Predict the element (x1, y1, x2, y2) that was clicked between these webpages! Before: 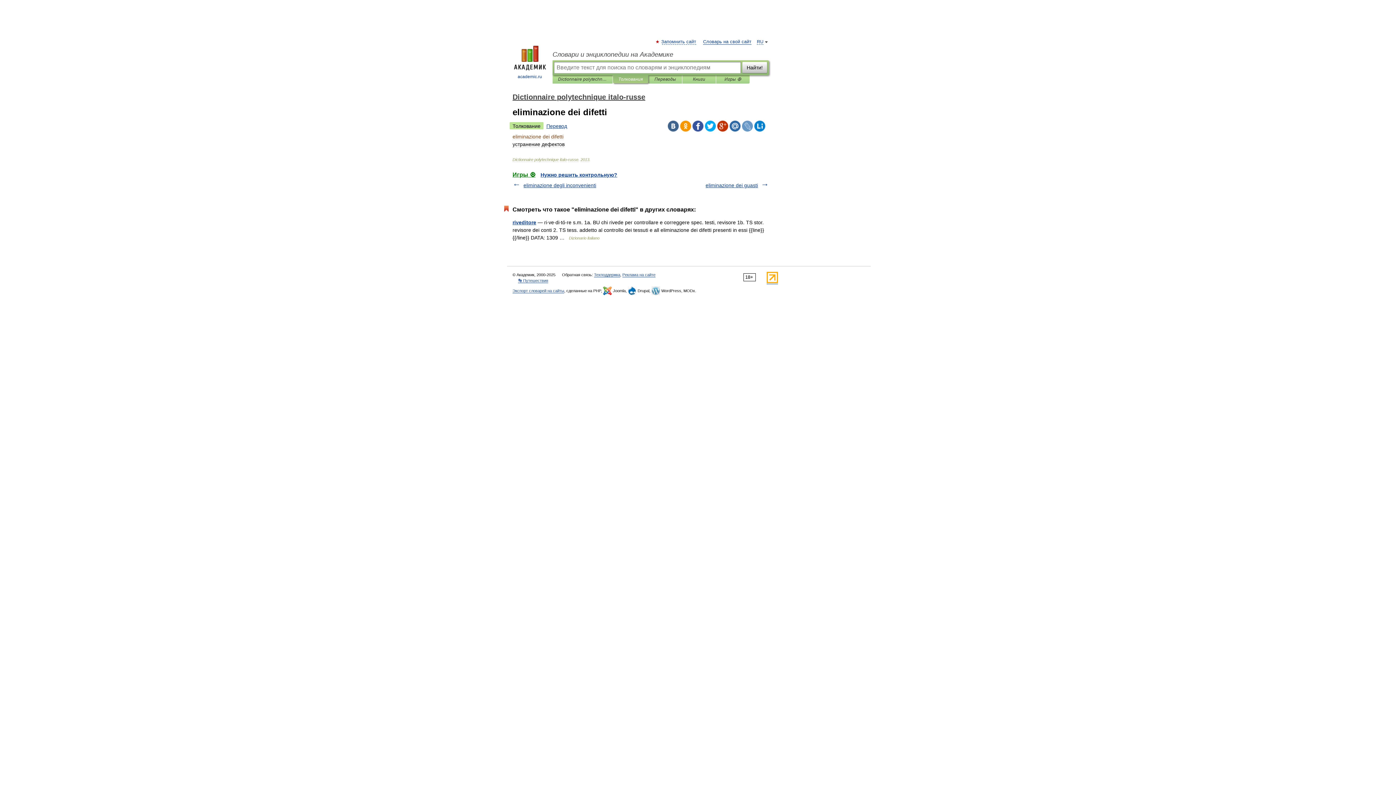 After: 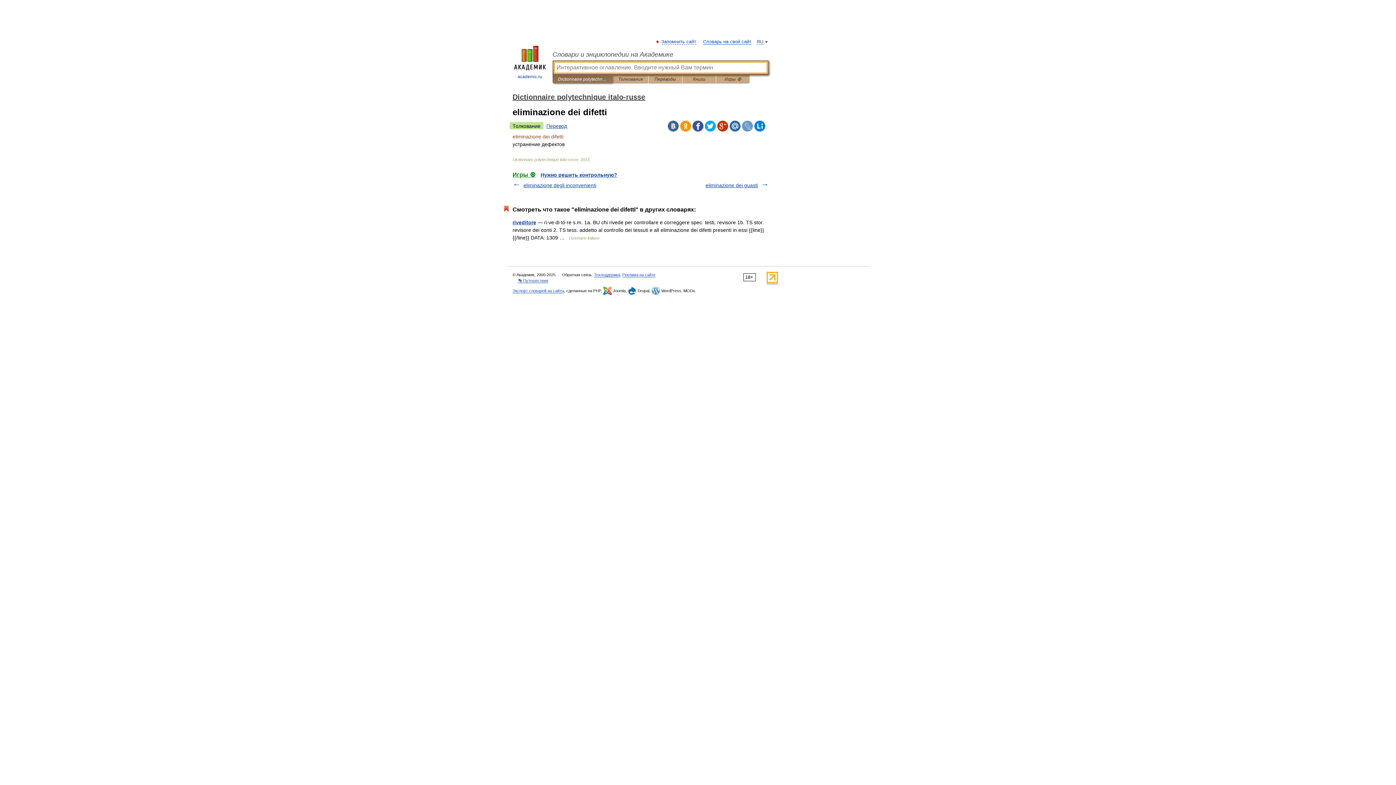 Action: label: Dictionnaire polytechnique italo-russe bbox: (558, 75, 607, 83)